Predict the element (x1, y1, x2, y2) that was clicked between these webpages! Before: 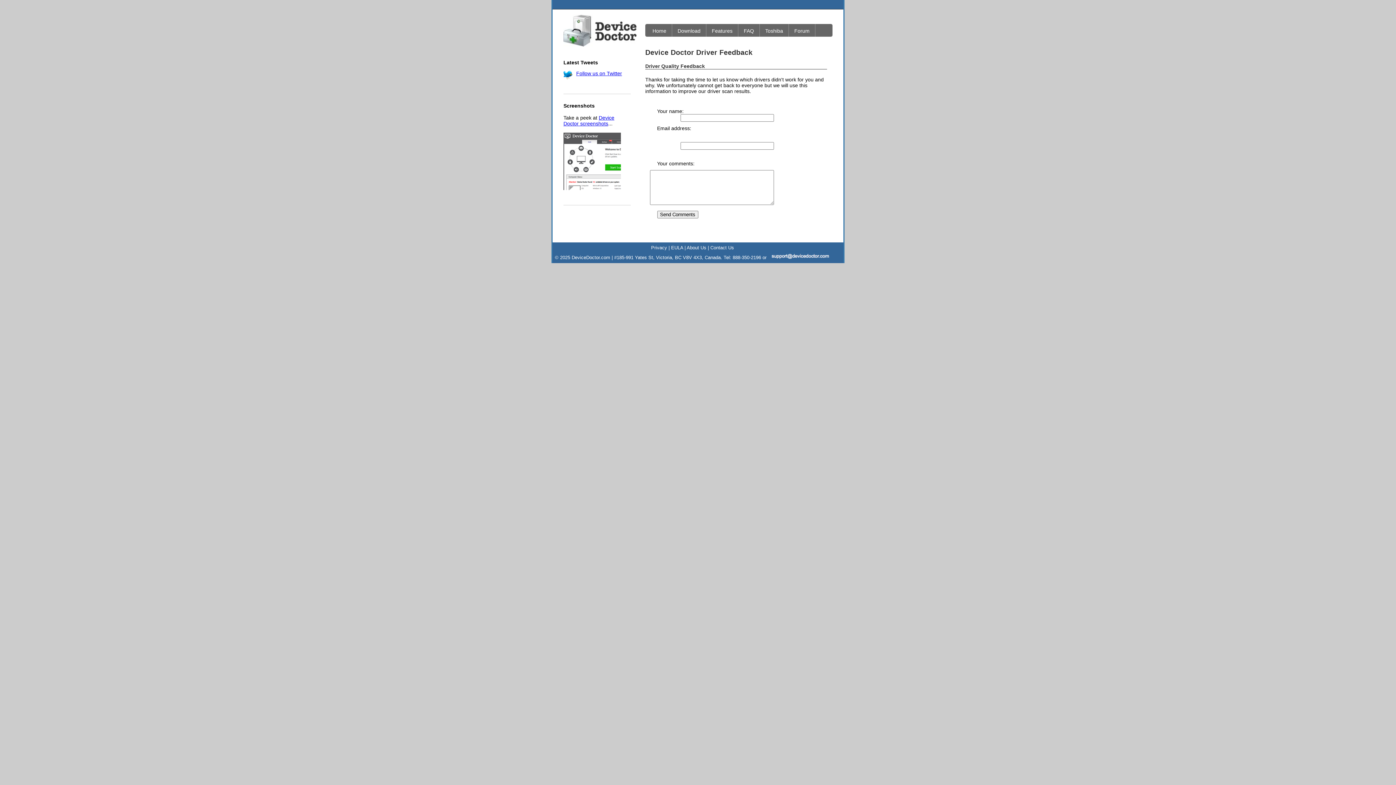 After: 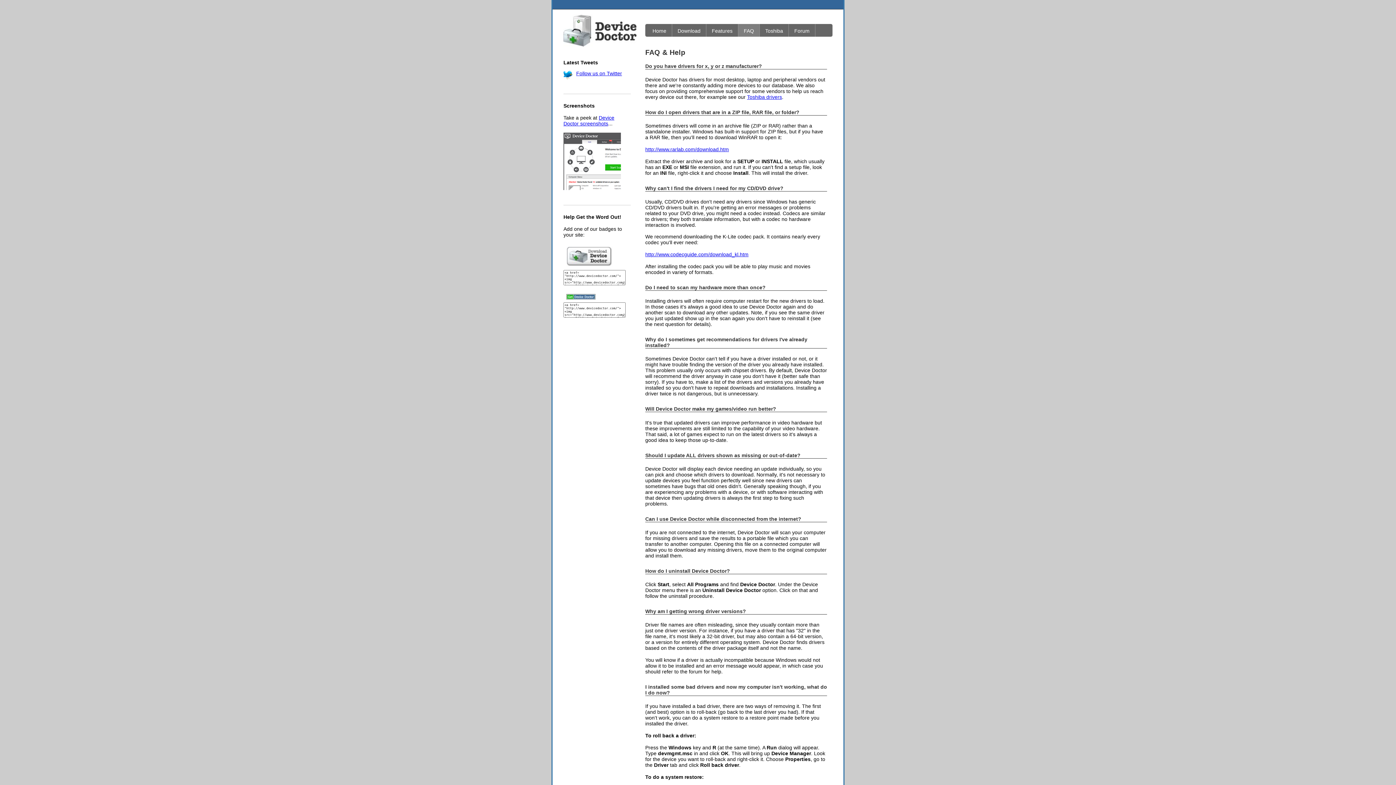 Action: label: FAQ bbox: (744, 28, 754, 33)